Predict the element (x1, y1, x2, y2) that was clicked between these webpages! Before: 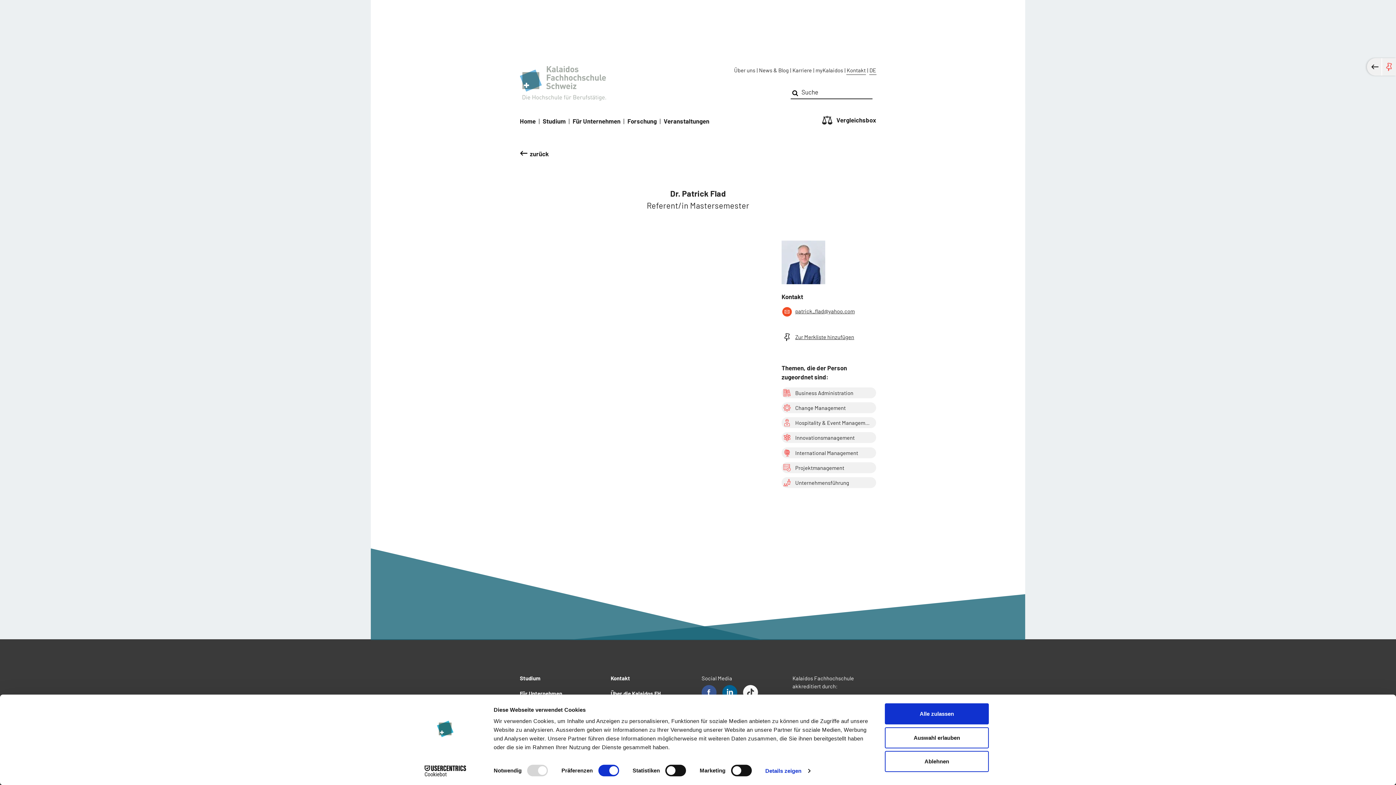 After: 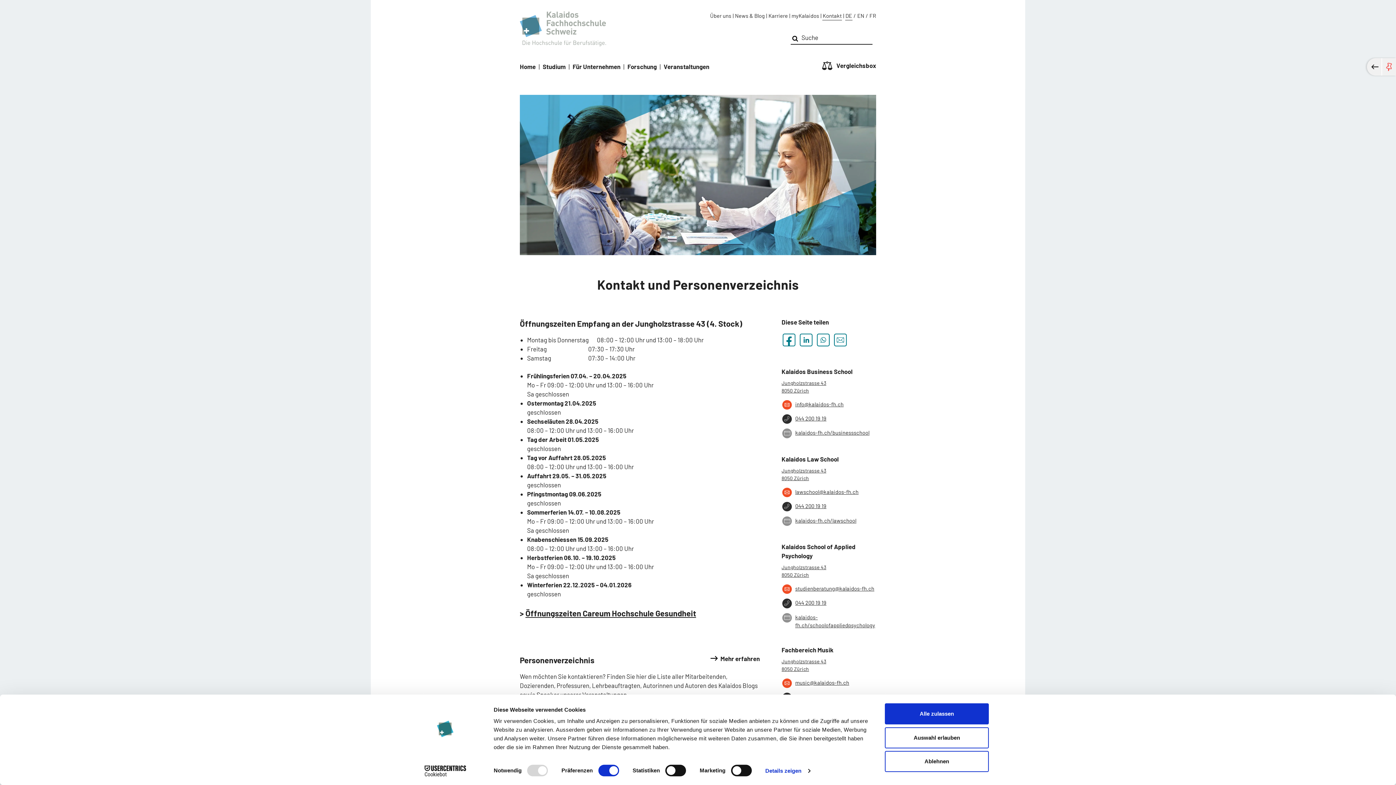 Action: bbox: (847, 66, 865, 74) label: Kontakt